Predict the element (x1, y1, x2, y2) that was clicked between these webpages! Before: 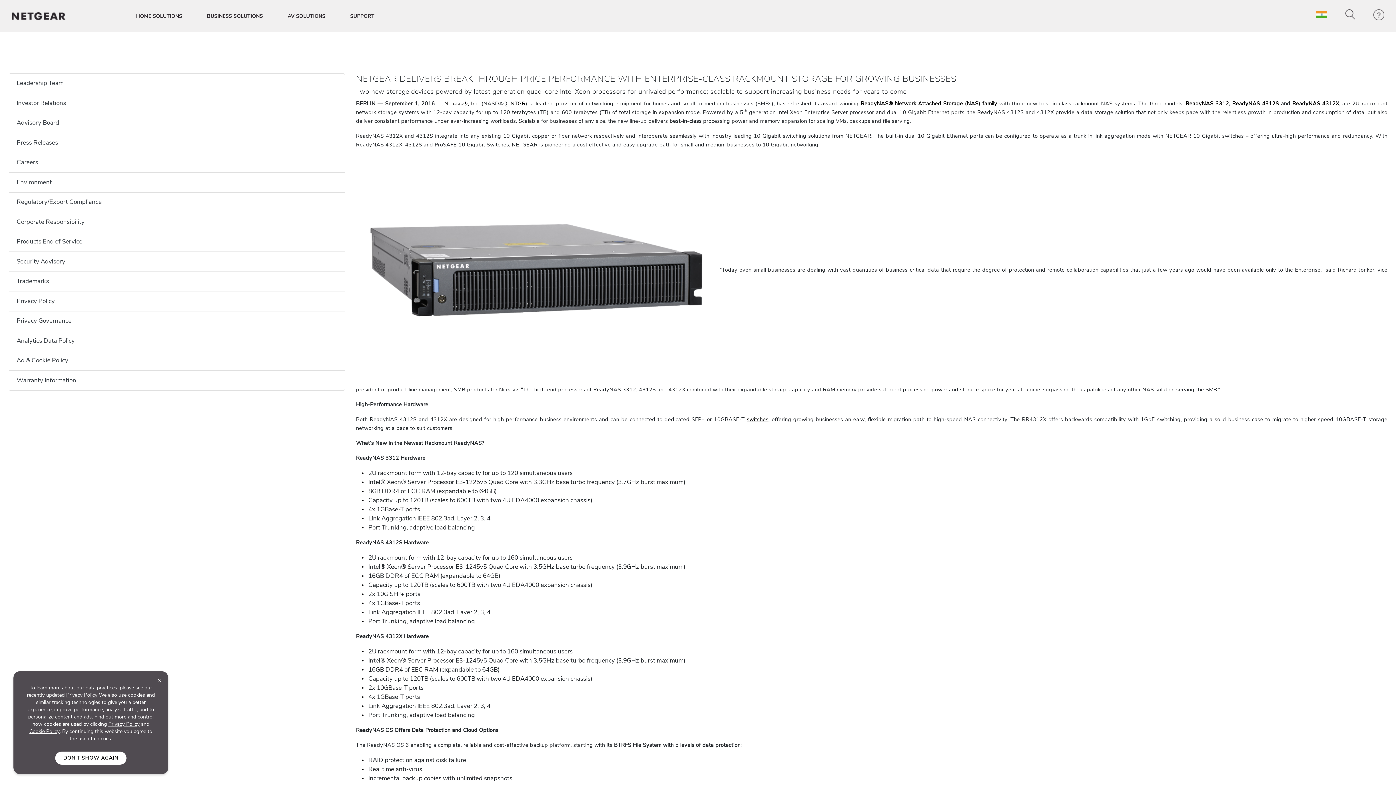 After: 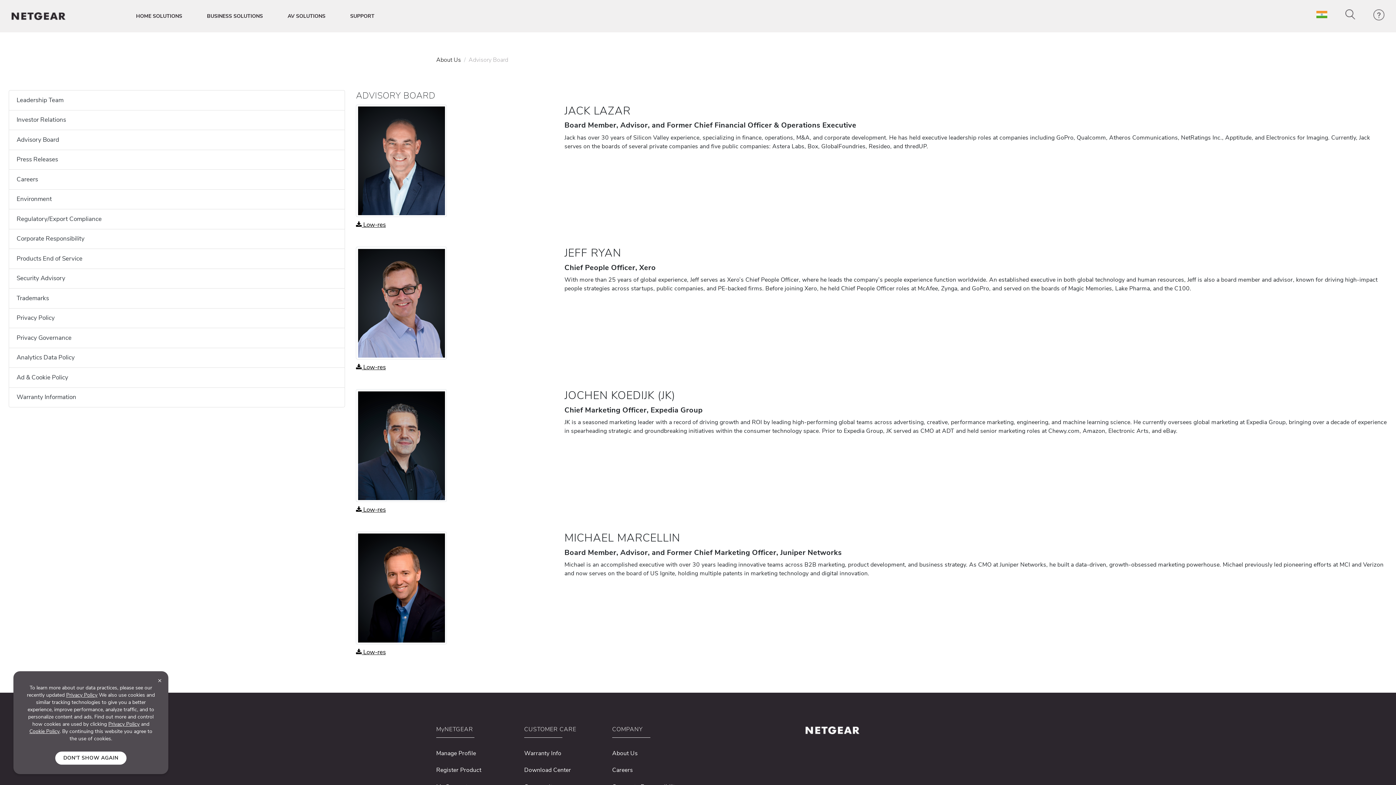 Action: label: Advisory Board bbox: (16, 117, 337, 128)